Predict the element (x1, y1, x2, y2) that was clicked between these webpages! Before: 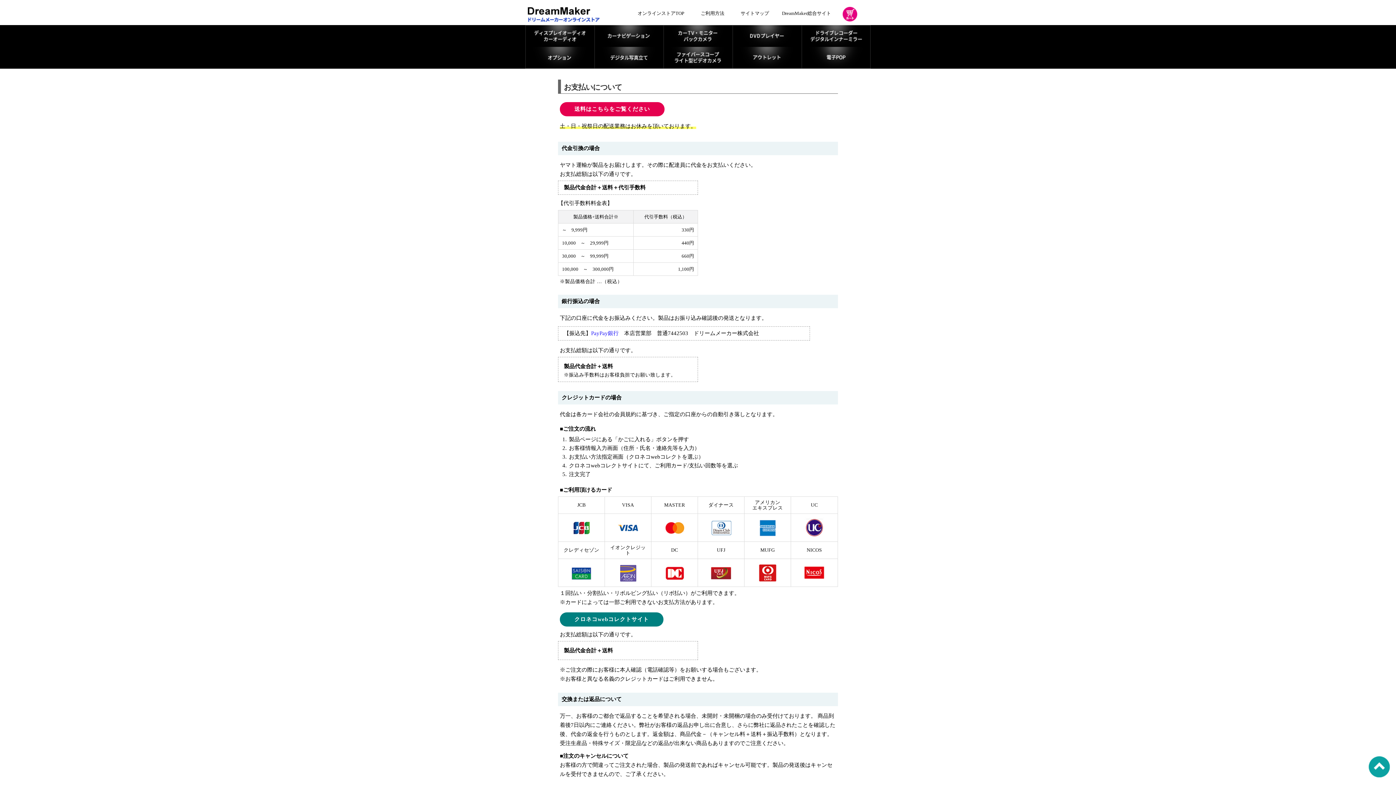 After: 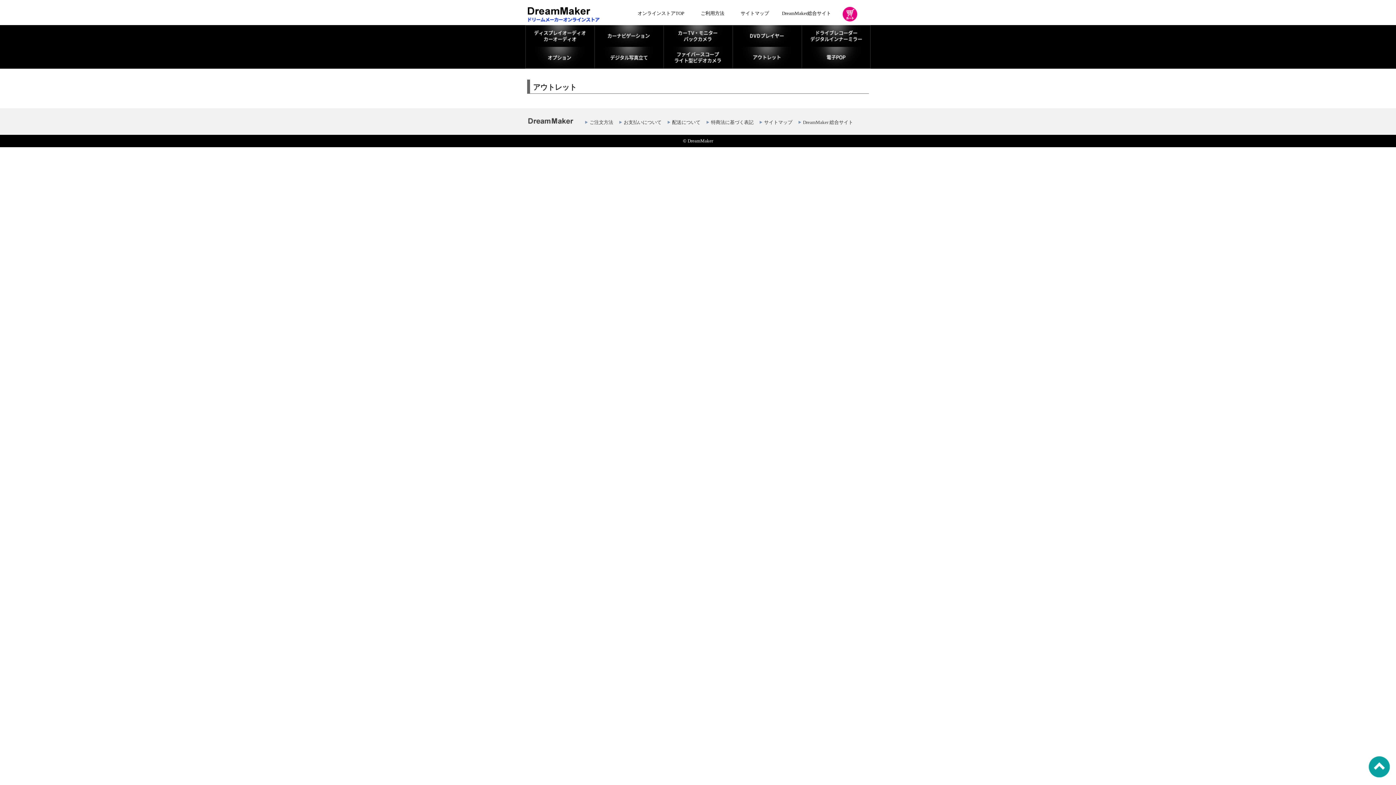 Action: bbox: (732, 62, 801, 68)